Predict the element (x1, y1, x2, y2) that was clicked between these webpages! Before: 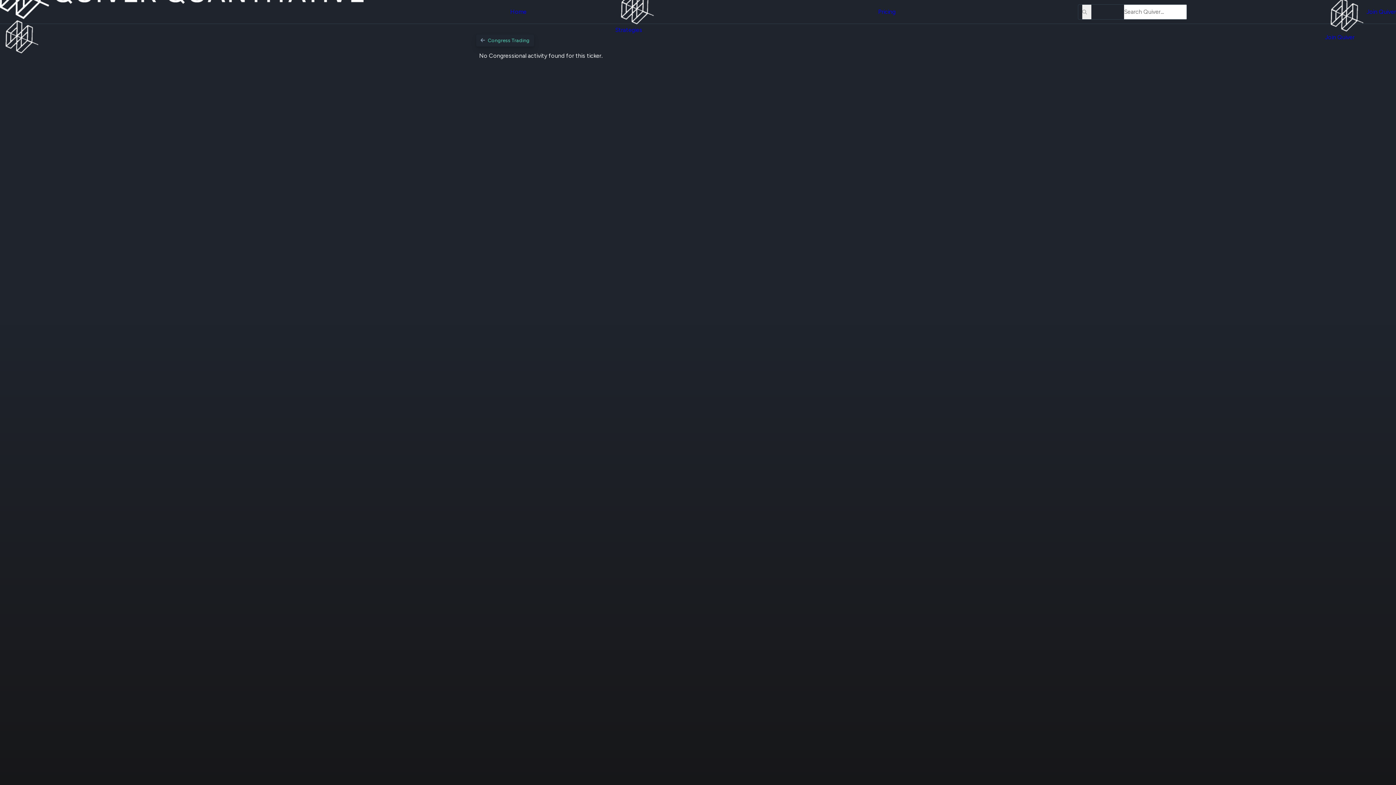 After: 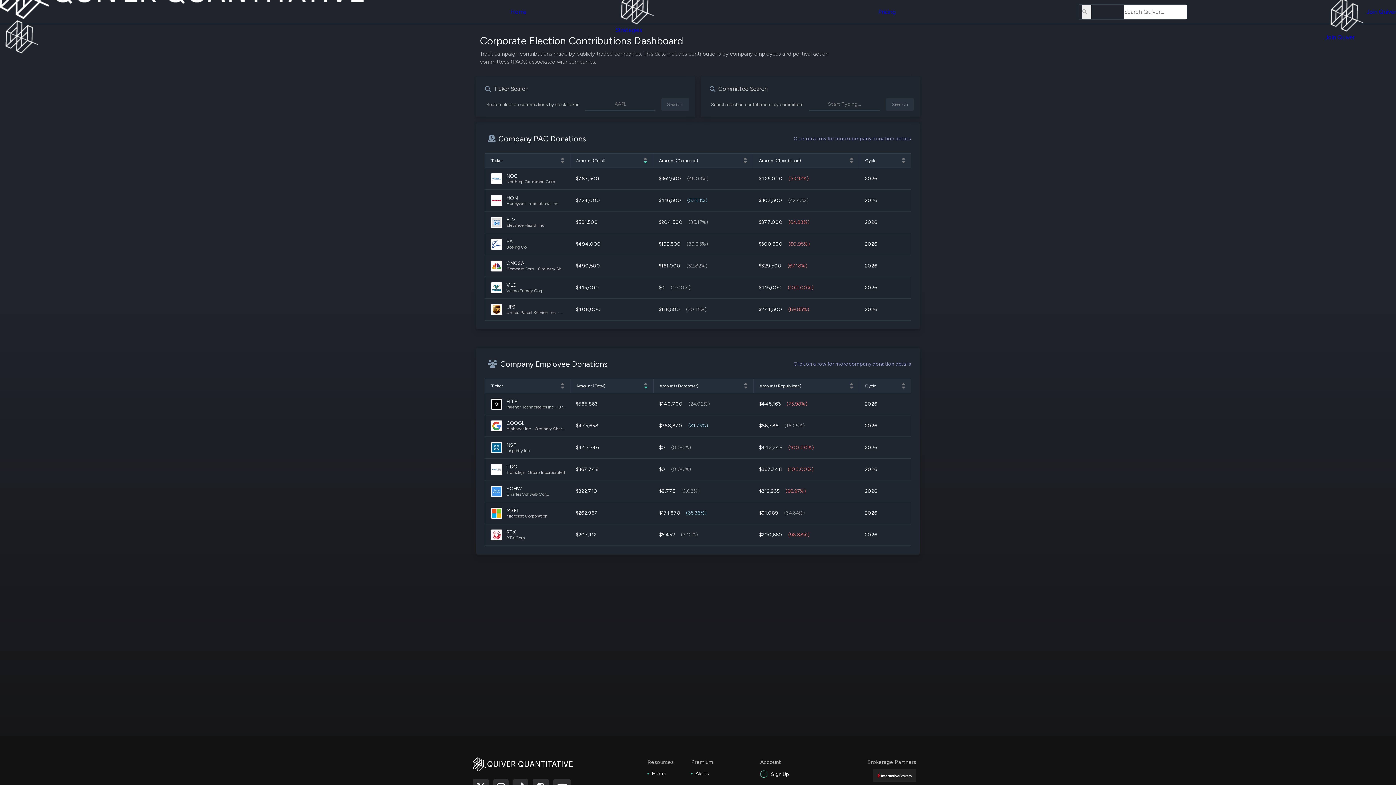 Action: label: Corporate Election Contributions bbox: (526, 22, 615, 29)